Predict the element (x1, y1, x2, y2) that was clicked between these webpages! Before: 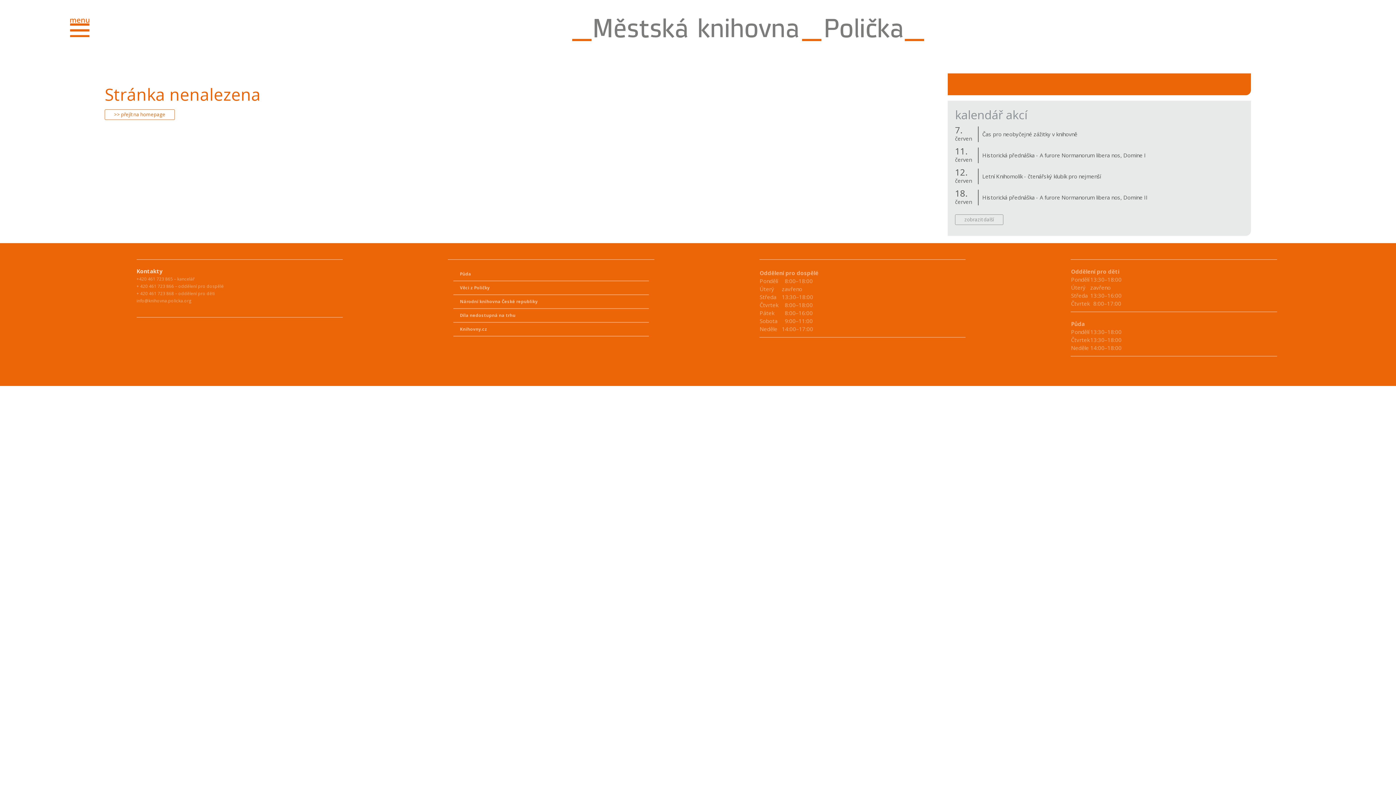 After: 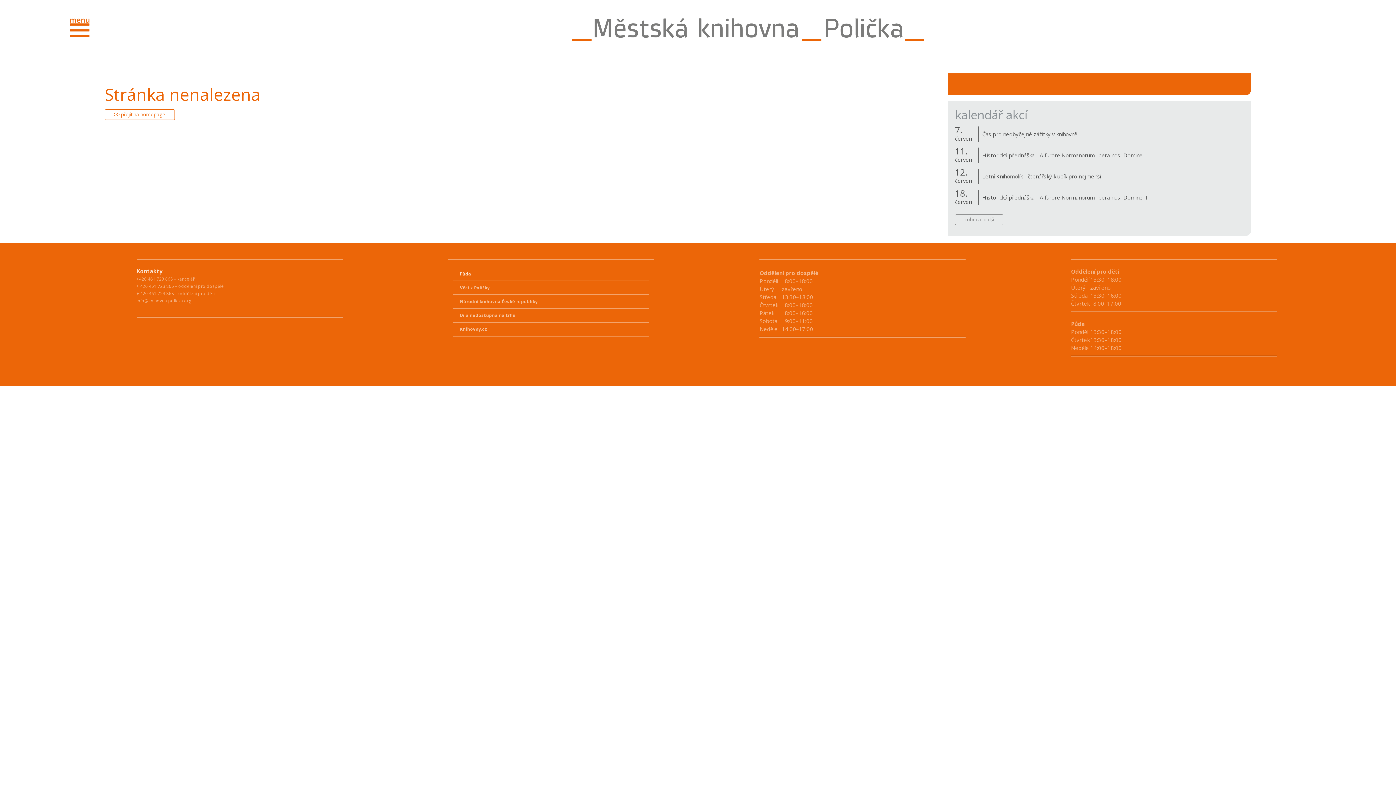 Action: label: Půda bbox: (453, 267, 648, 280)